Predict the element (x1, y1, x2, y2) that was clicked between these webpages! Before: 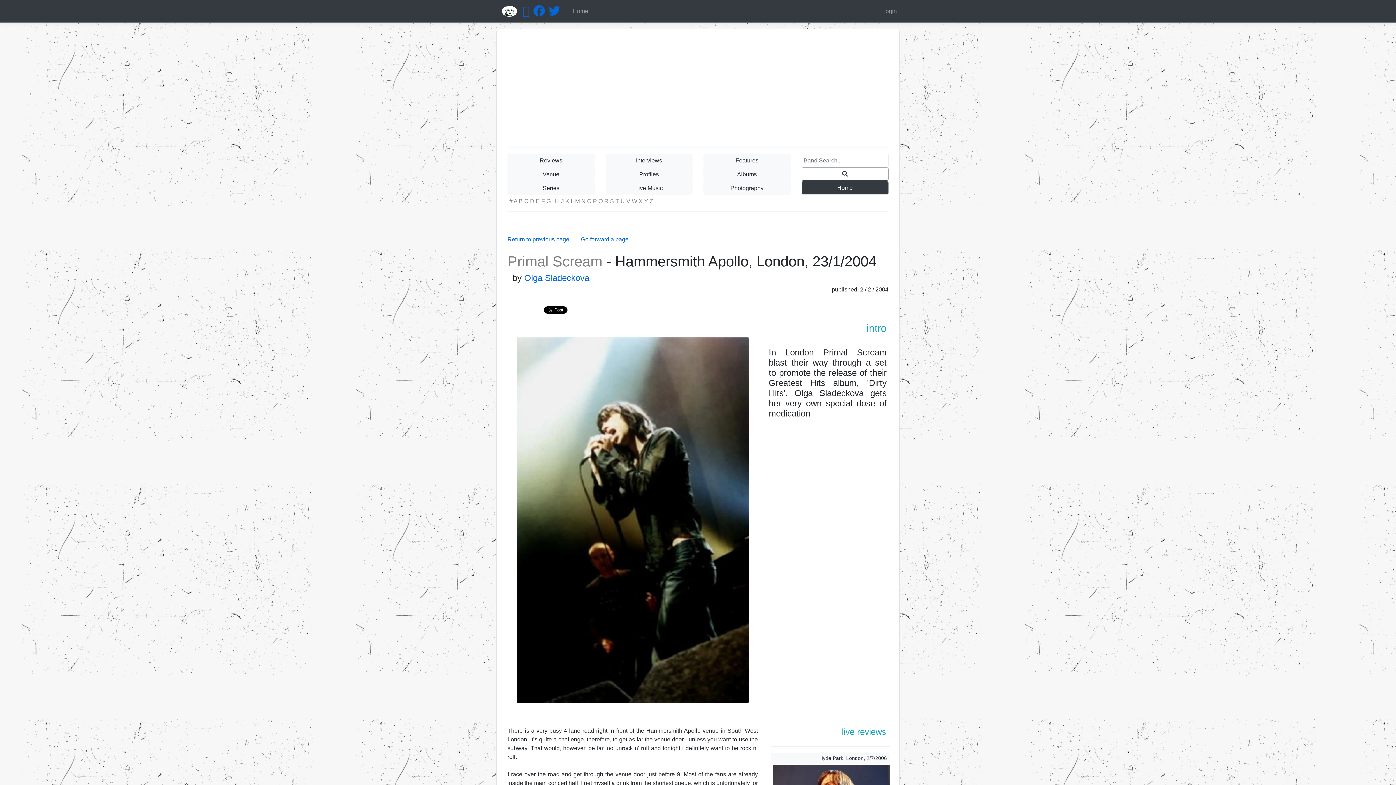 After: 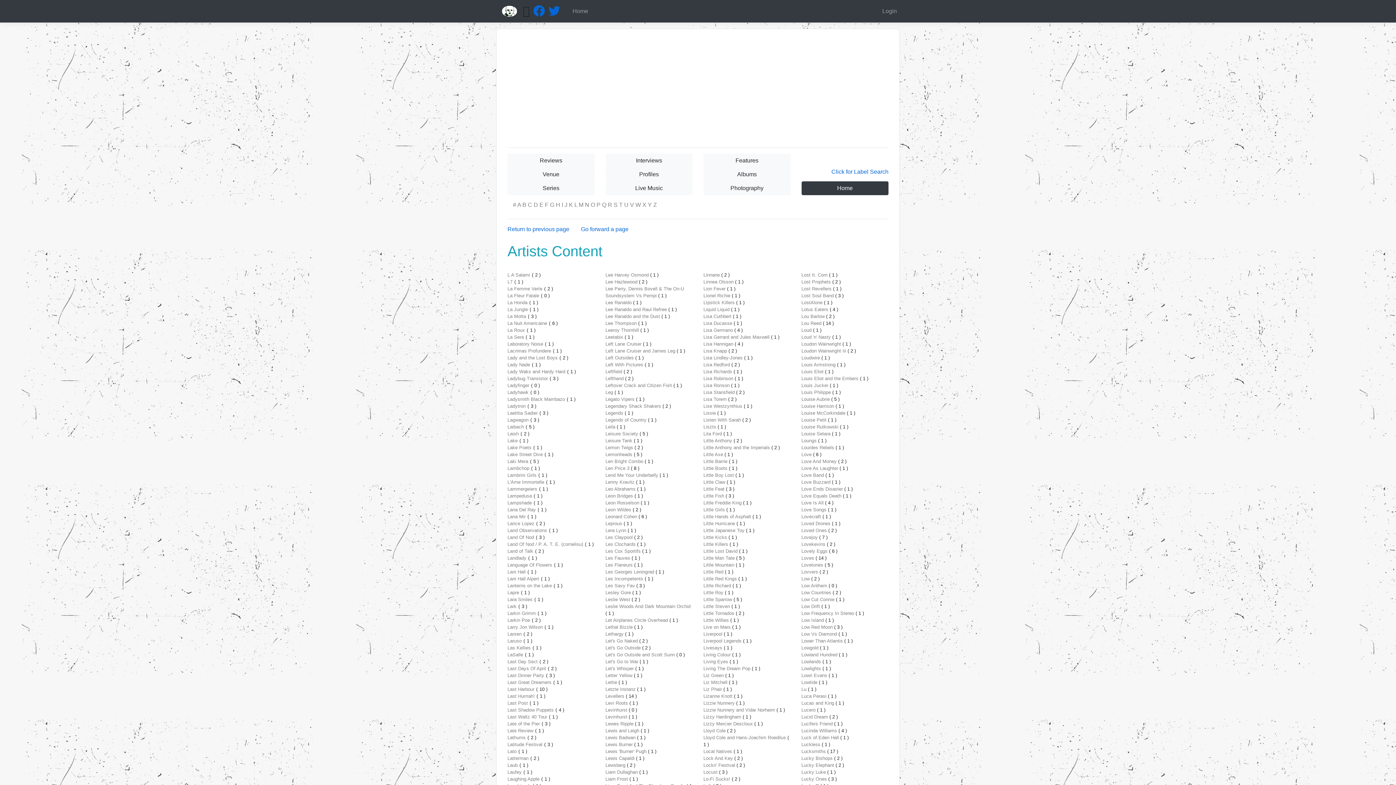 Action: label: L bbox: (570, 198, 573, 204)